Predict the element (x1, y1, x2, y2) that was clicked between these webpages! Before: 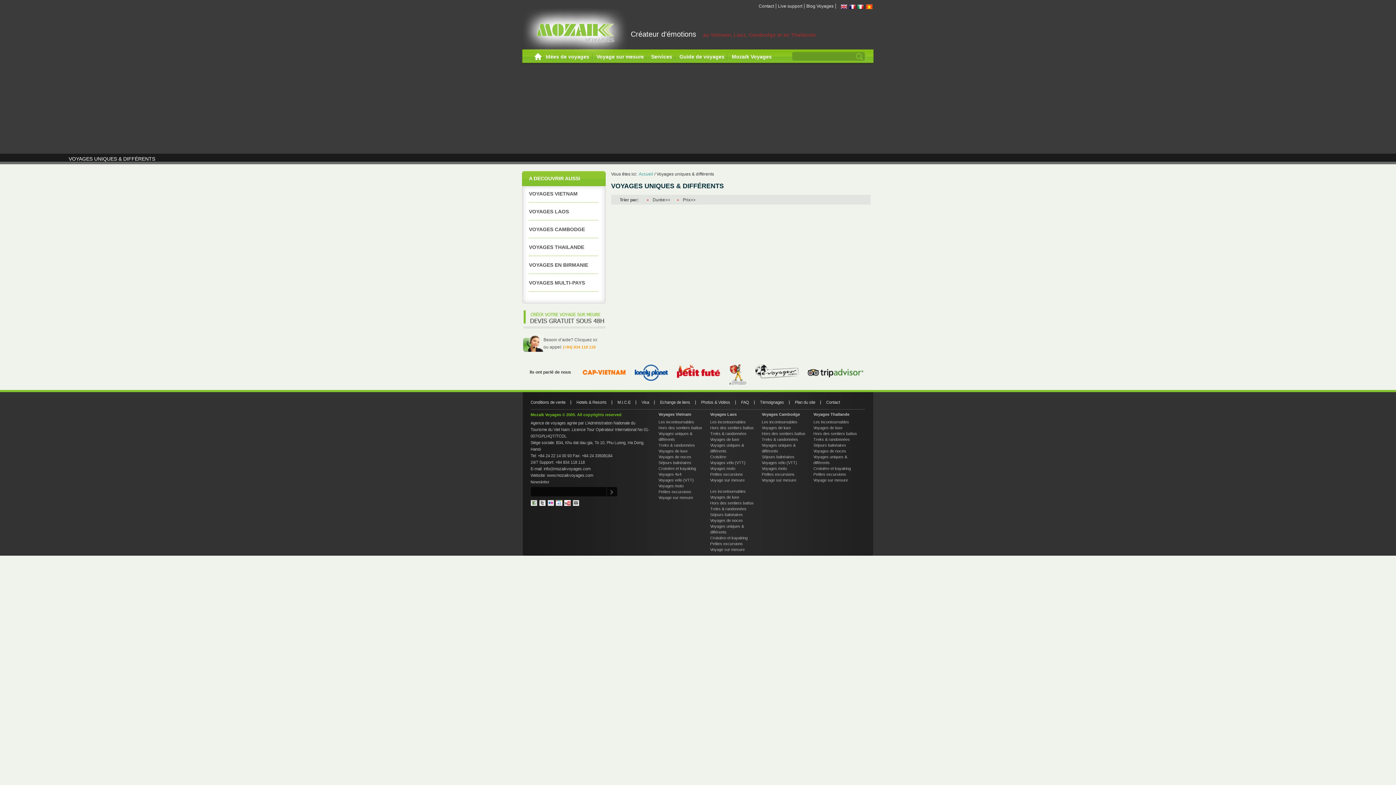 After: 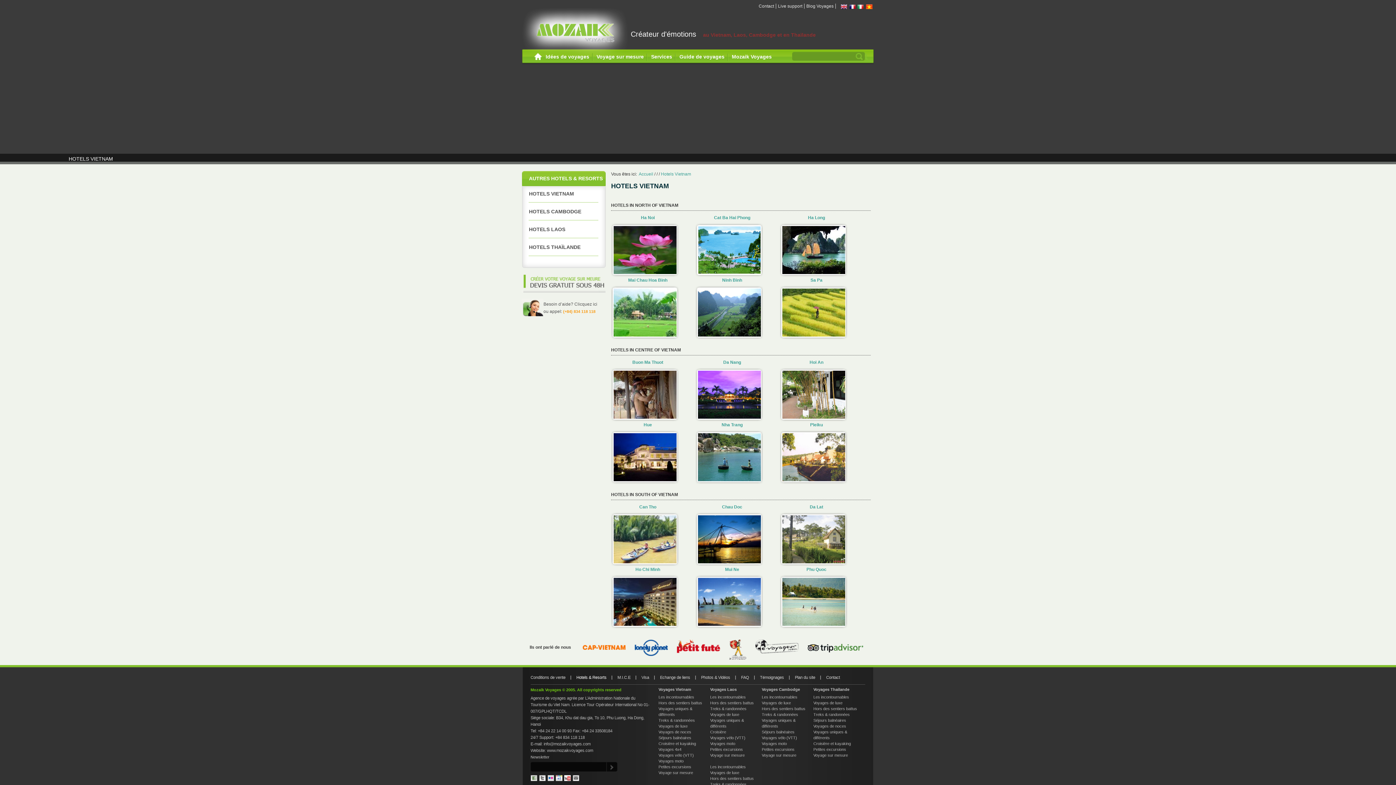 Action: bbox: (576, 400, 612, 404) label: Hotels & Resorts